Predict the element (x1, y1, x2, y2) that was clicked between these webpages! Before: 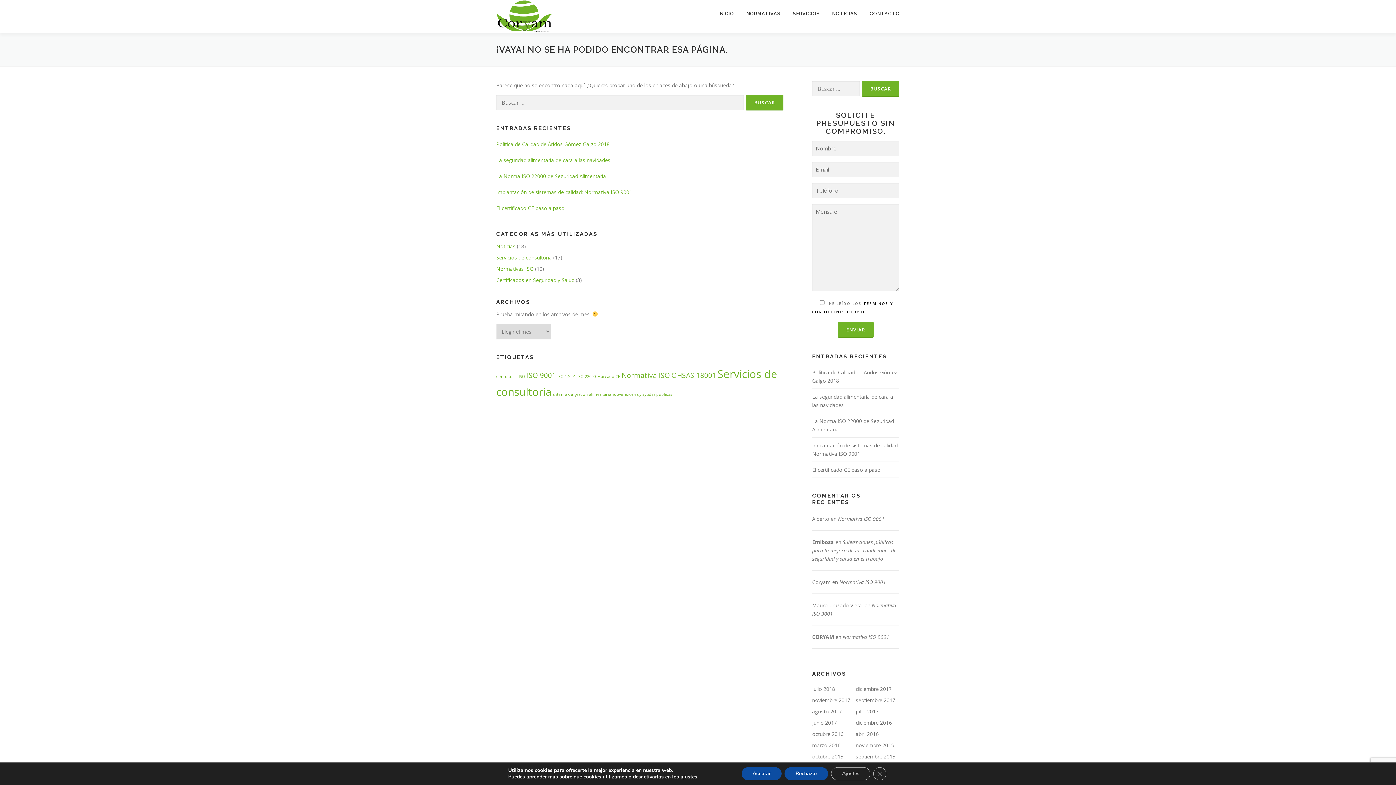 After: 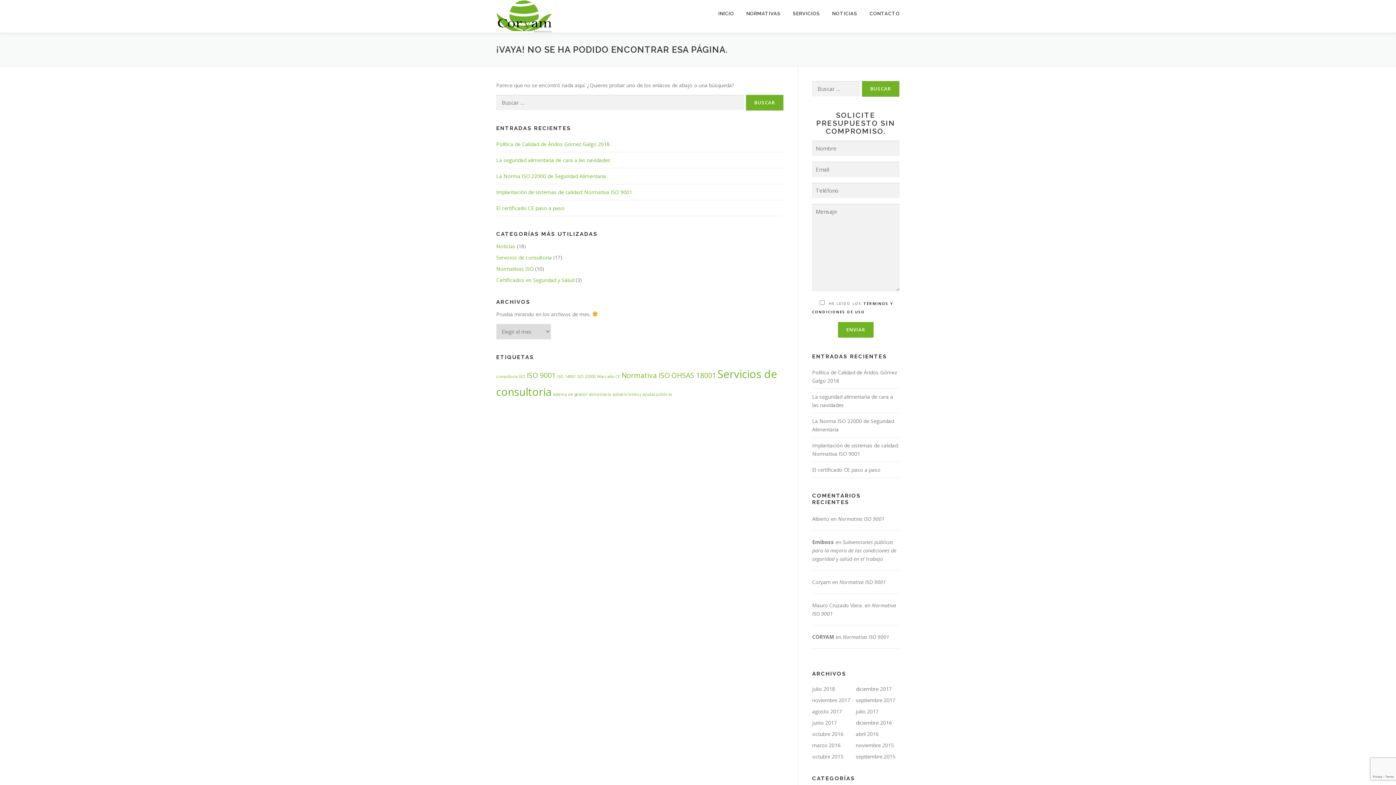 Action: label: Aceptar bbox: (741, 767, 781, 780)